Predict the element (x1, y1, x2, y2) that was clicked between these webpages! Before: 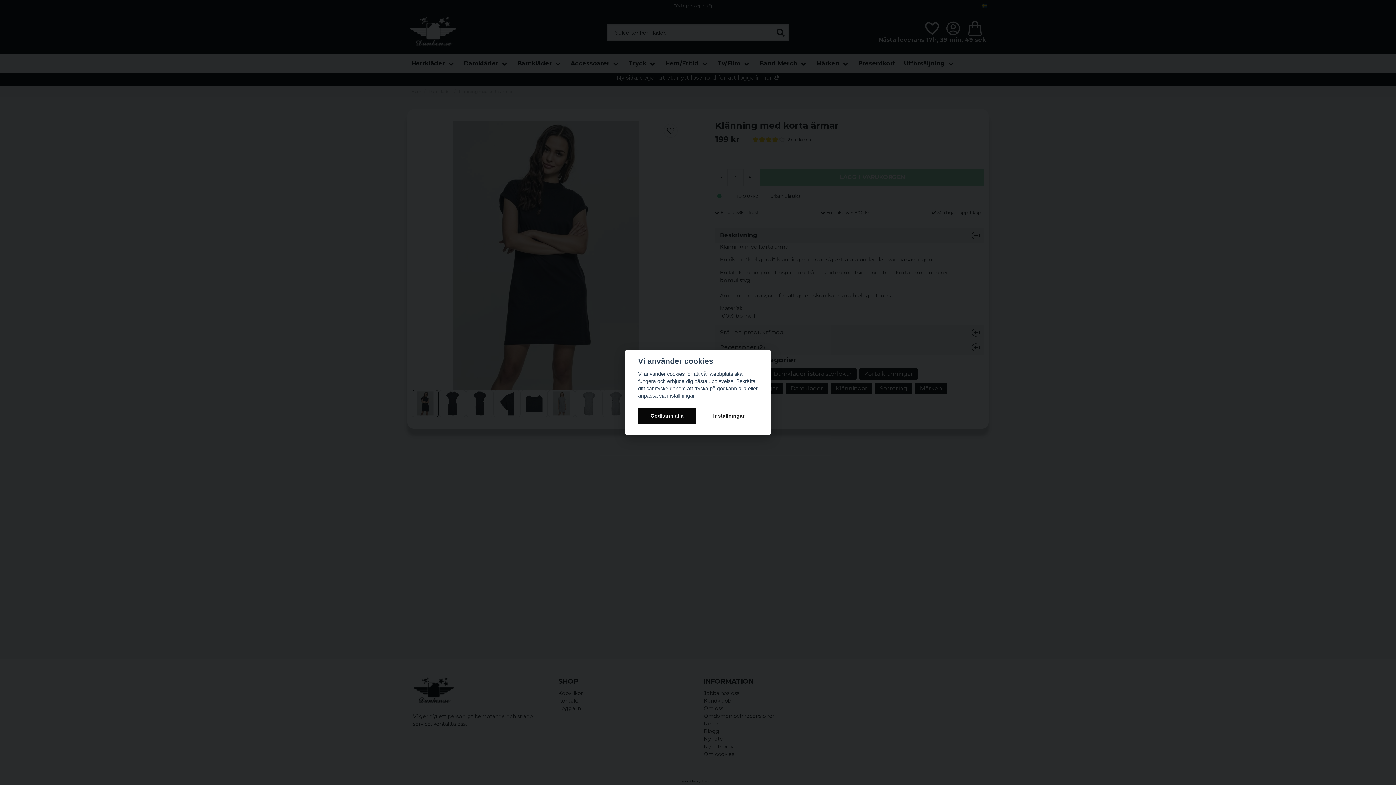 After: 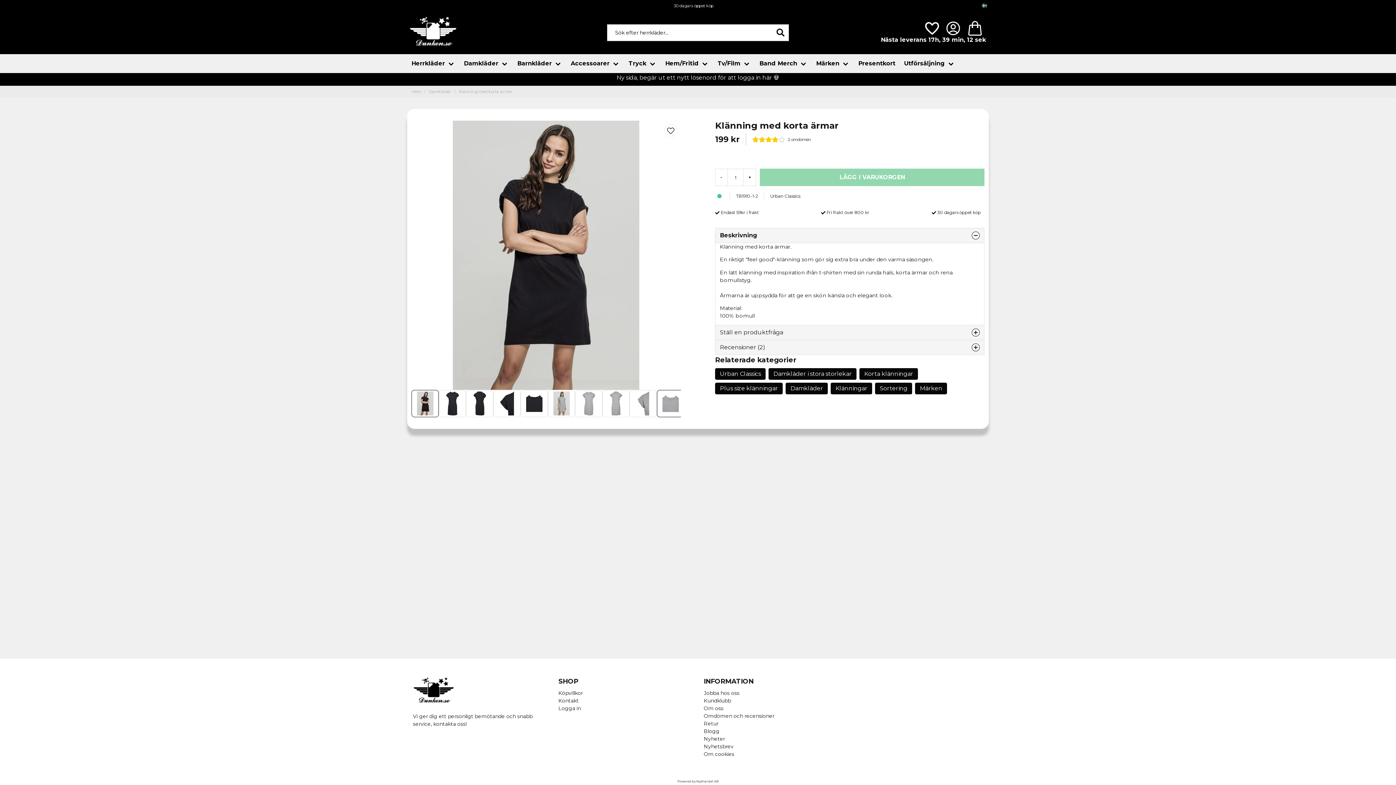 Action: bbox: (638, 408, 696, 424) label: Godkänn alla